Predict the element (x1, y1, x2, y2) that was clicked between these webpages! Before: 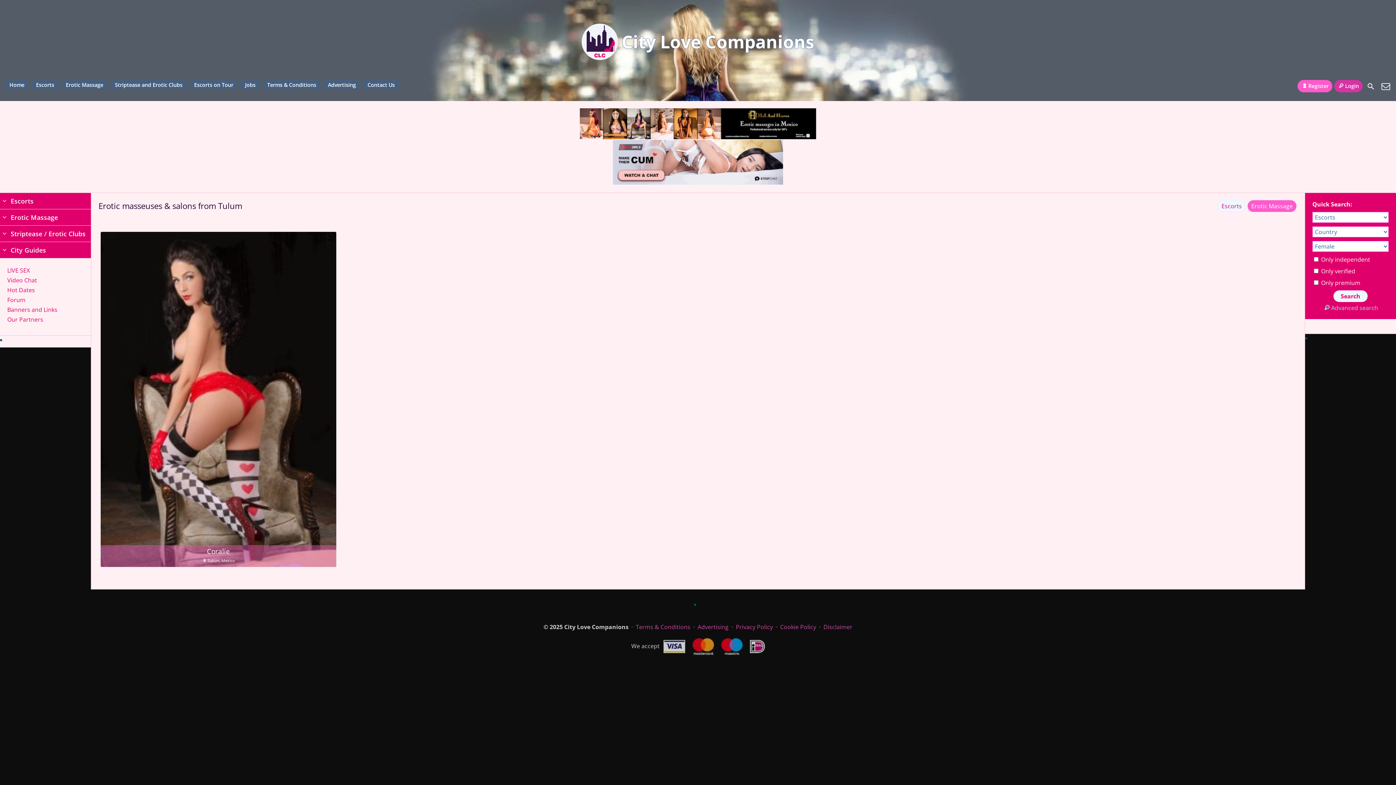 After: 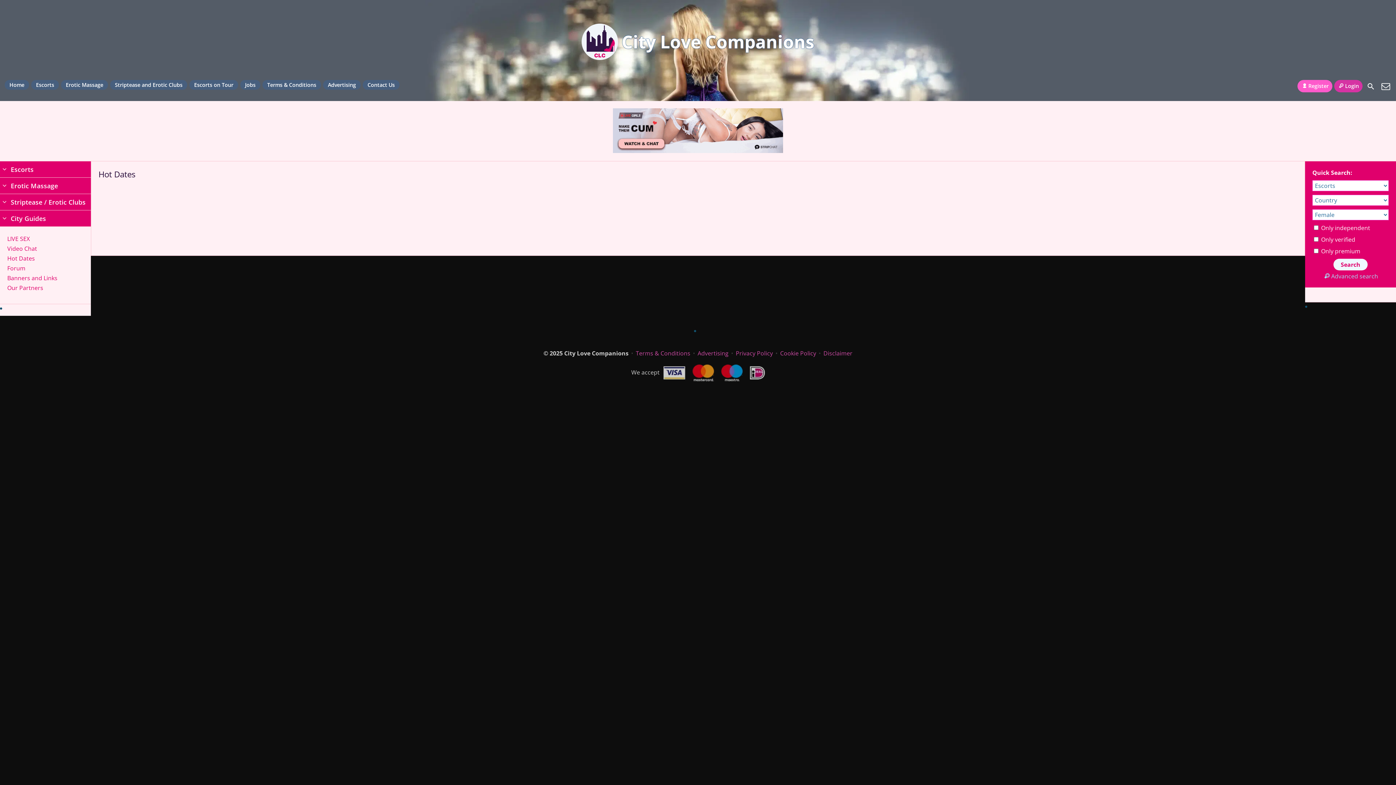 Action: label: Hot Dates bbox: (7, 286, 34, 294)